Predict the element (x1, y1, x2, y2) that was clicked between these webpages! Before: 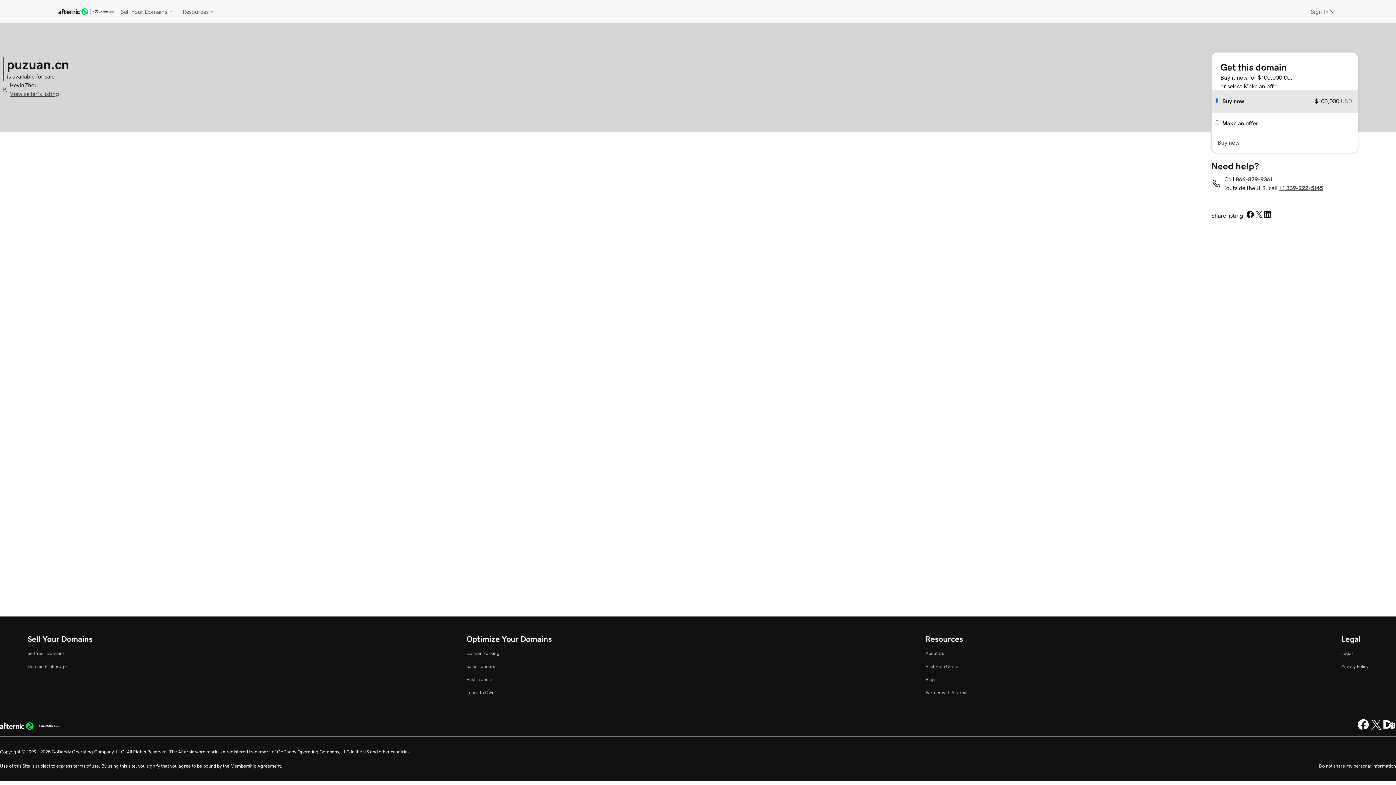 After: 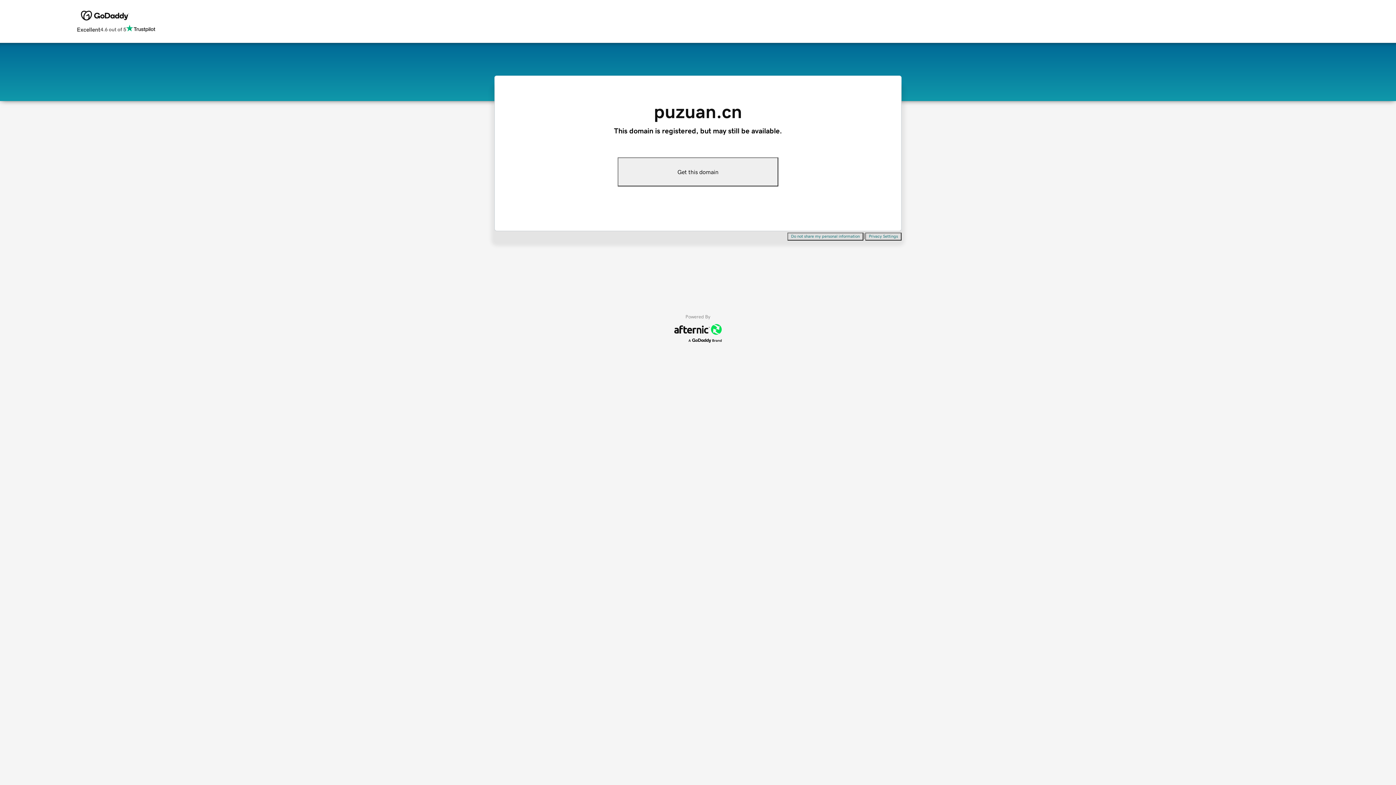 Action: bbox: (1217, 138, 1352, 146) label: Buy now